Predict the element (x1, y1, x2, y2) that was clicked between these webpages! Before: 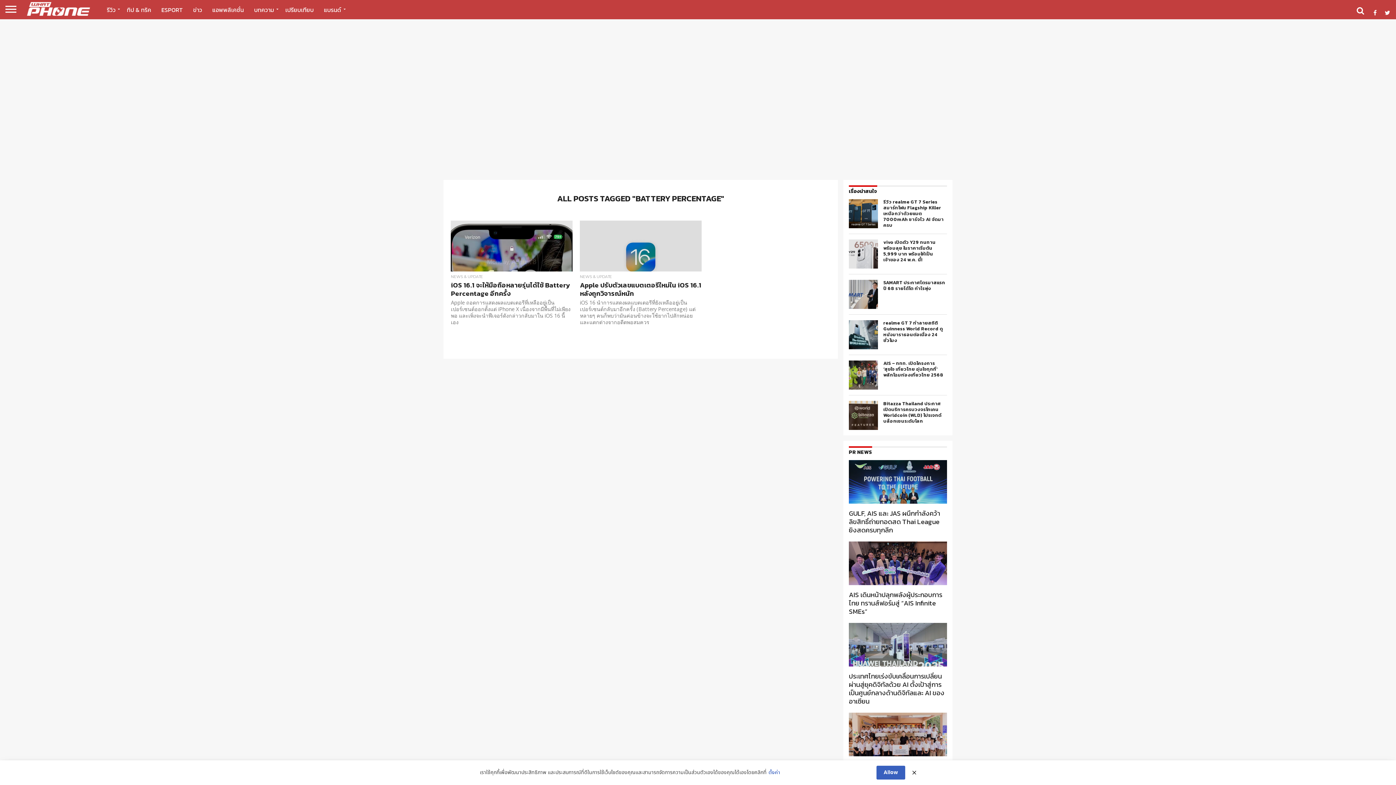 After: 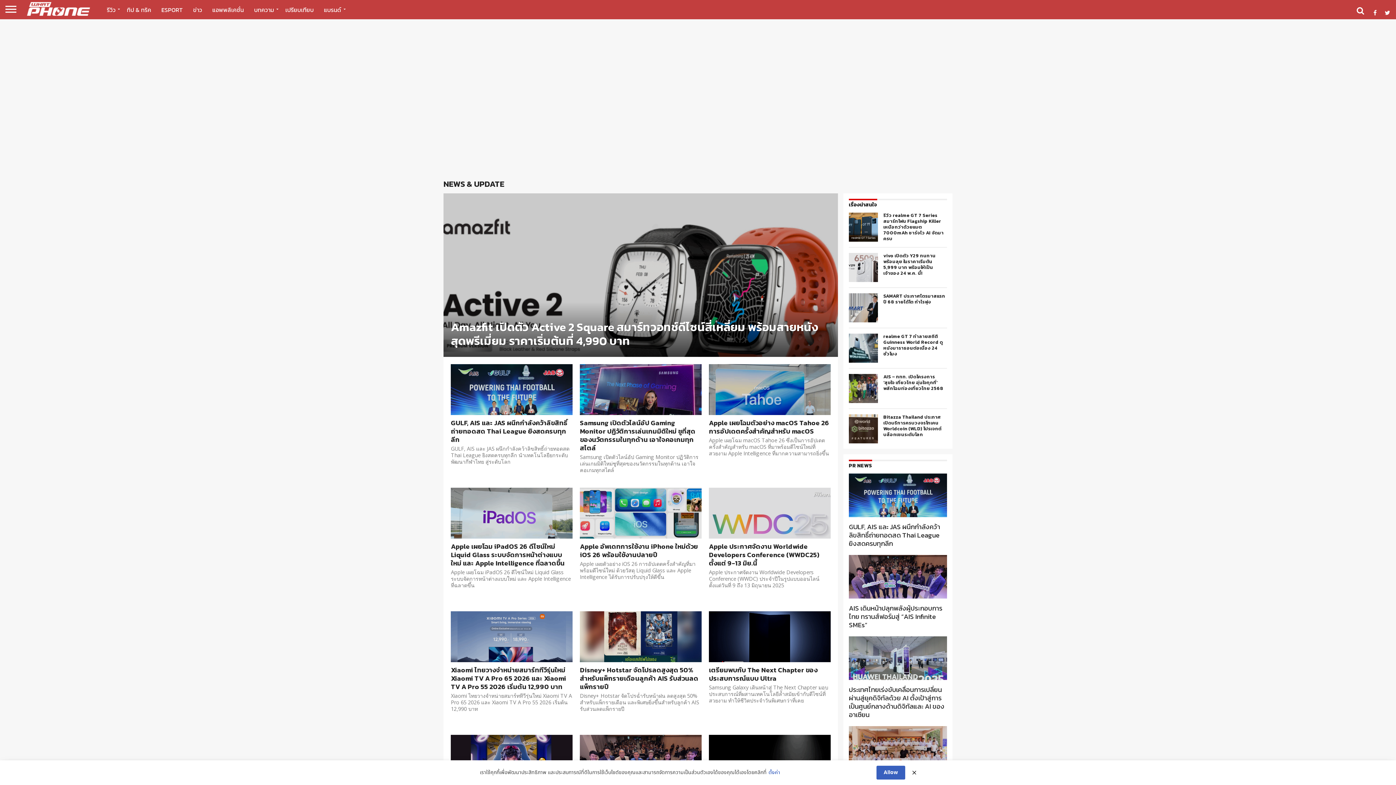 Action: label: ข่าว bbox: (188, 0, 207, 19)